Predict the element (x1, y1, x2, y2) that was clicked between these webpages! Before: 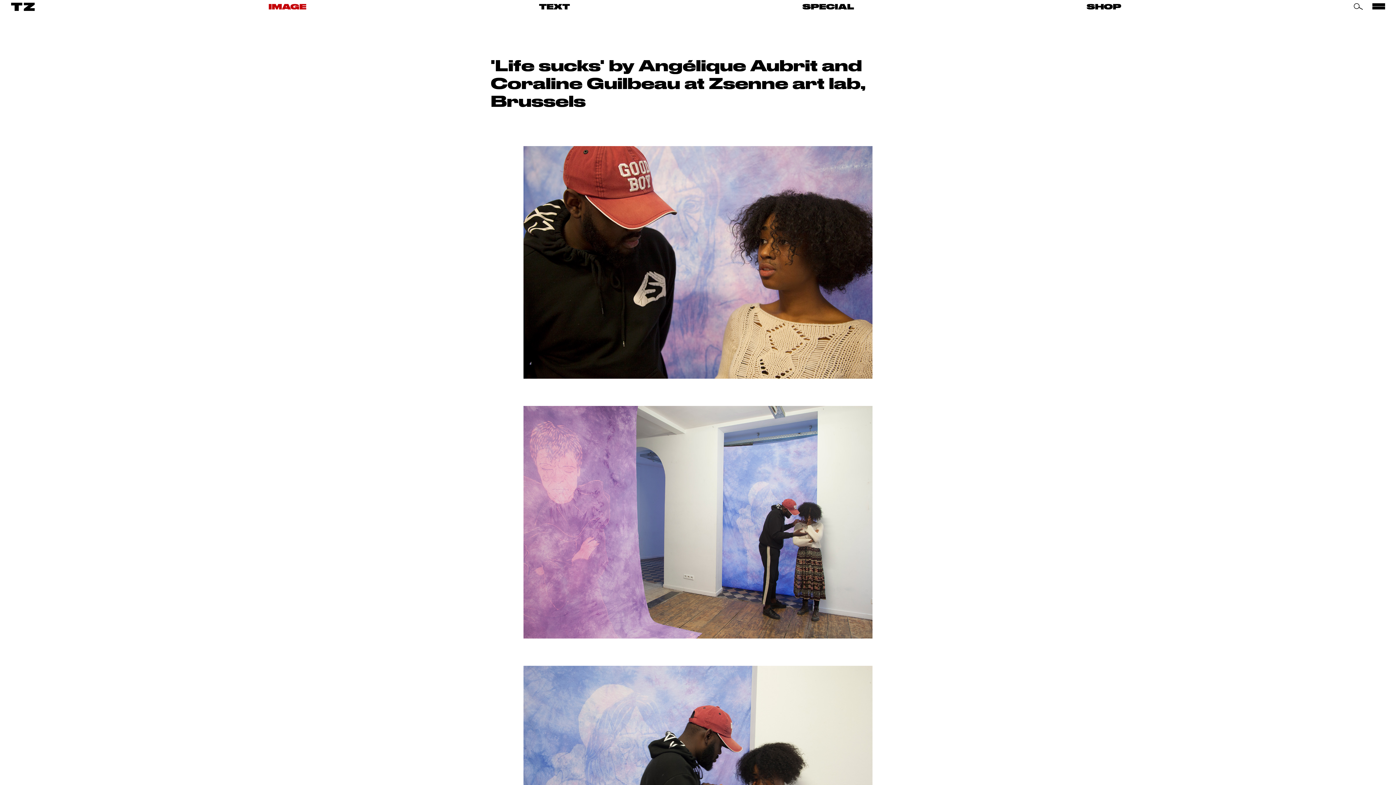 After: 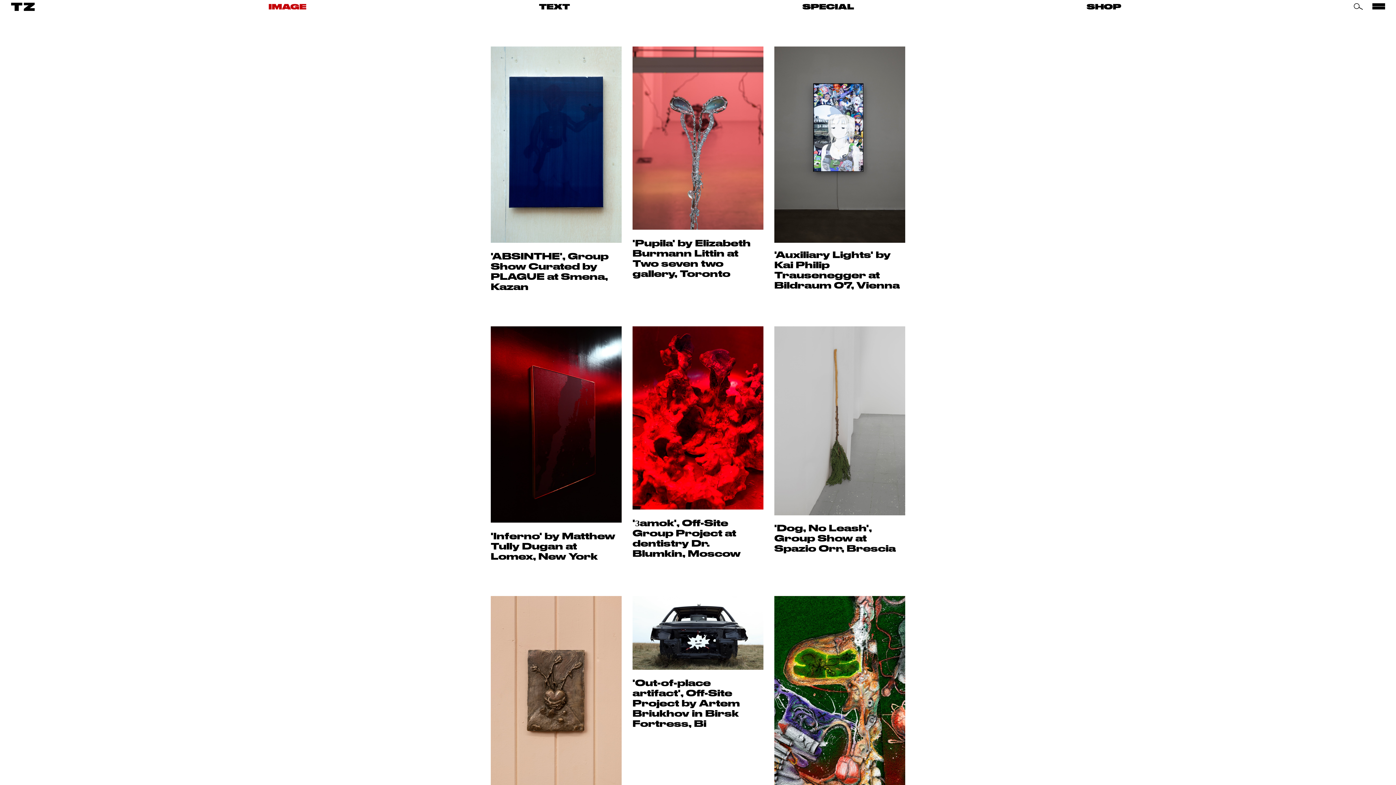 Action: bbox: (268, 0, 306, 13) label: IMAGE